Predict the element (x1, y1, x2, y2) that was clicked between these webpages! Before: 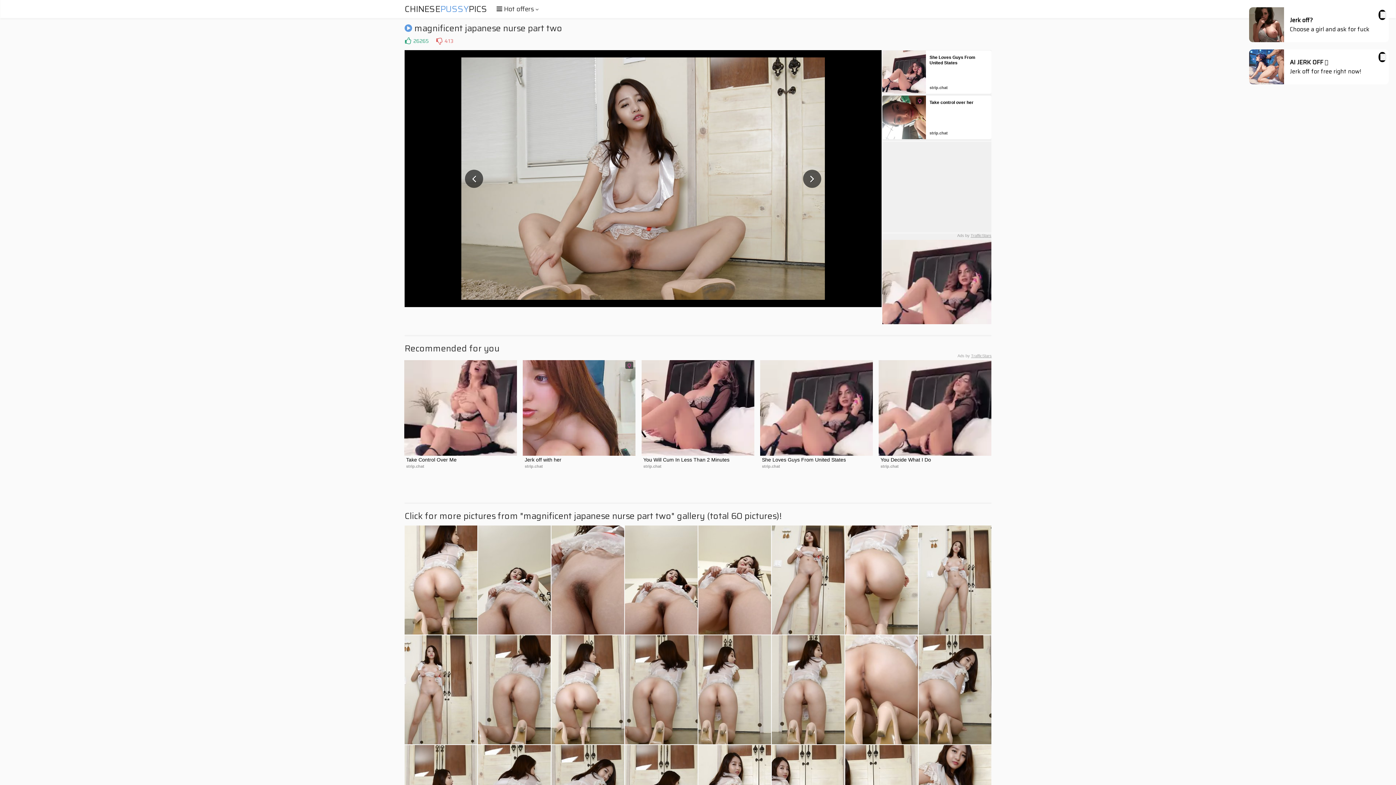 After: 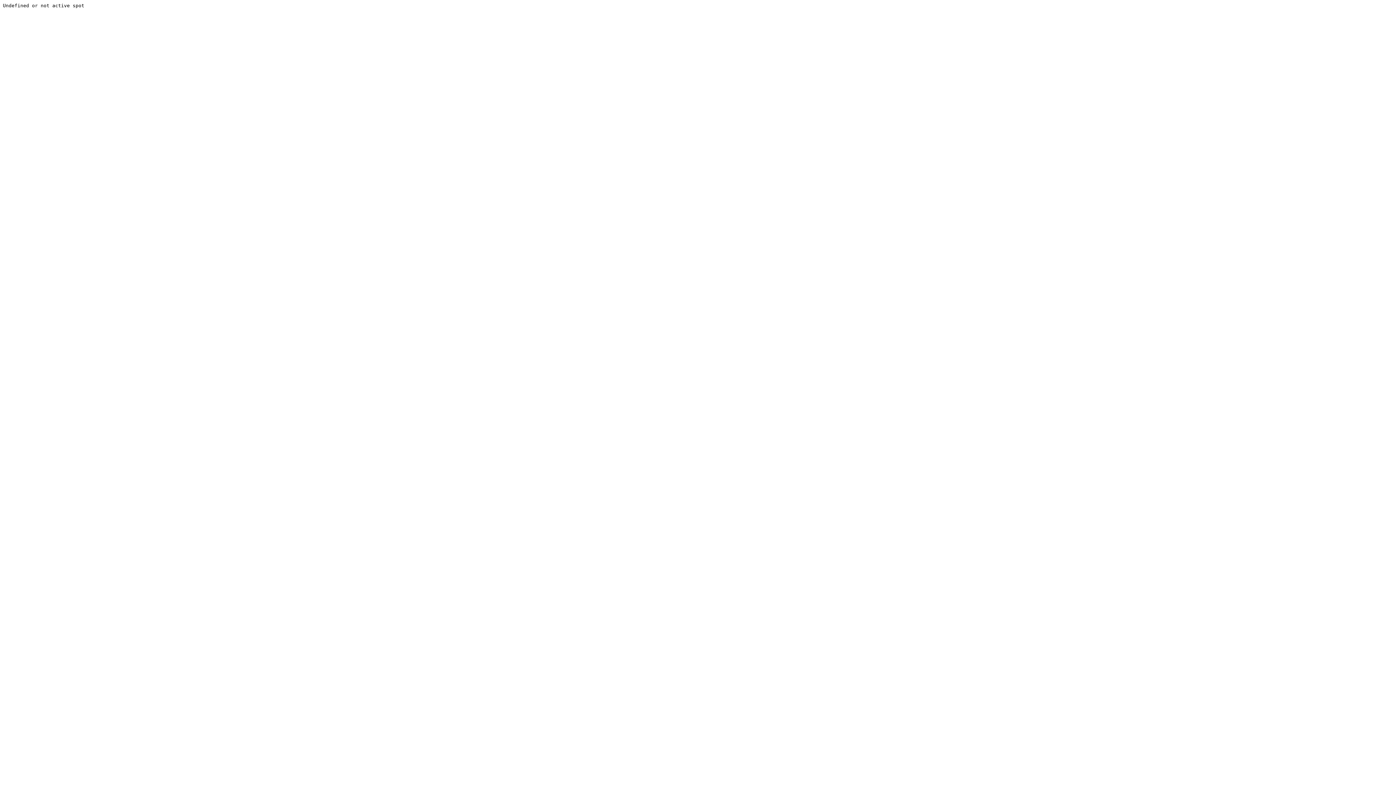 Action: bbox: (957, 353, 992, 358) label: Ads by TrafficStars